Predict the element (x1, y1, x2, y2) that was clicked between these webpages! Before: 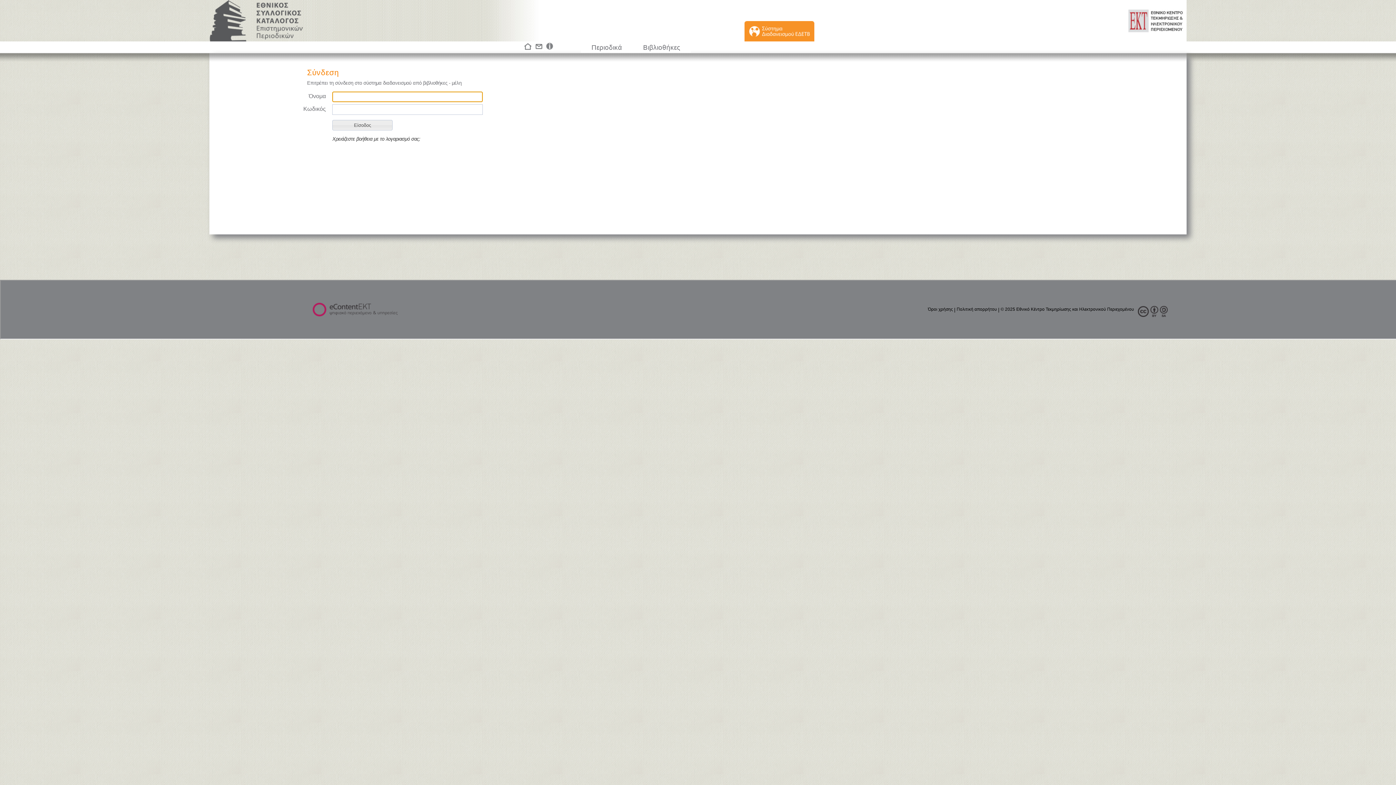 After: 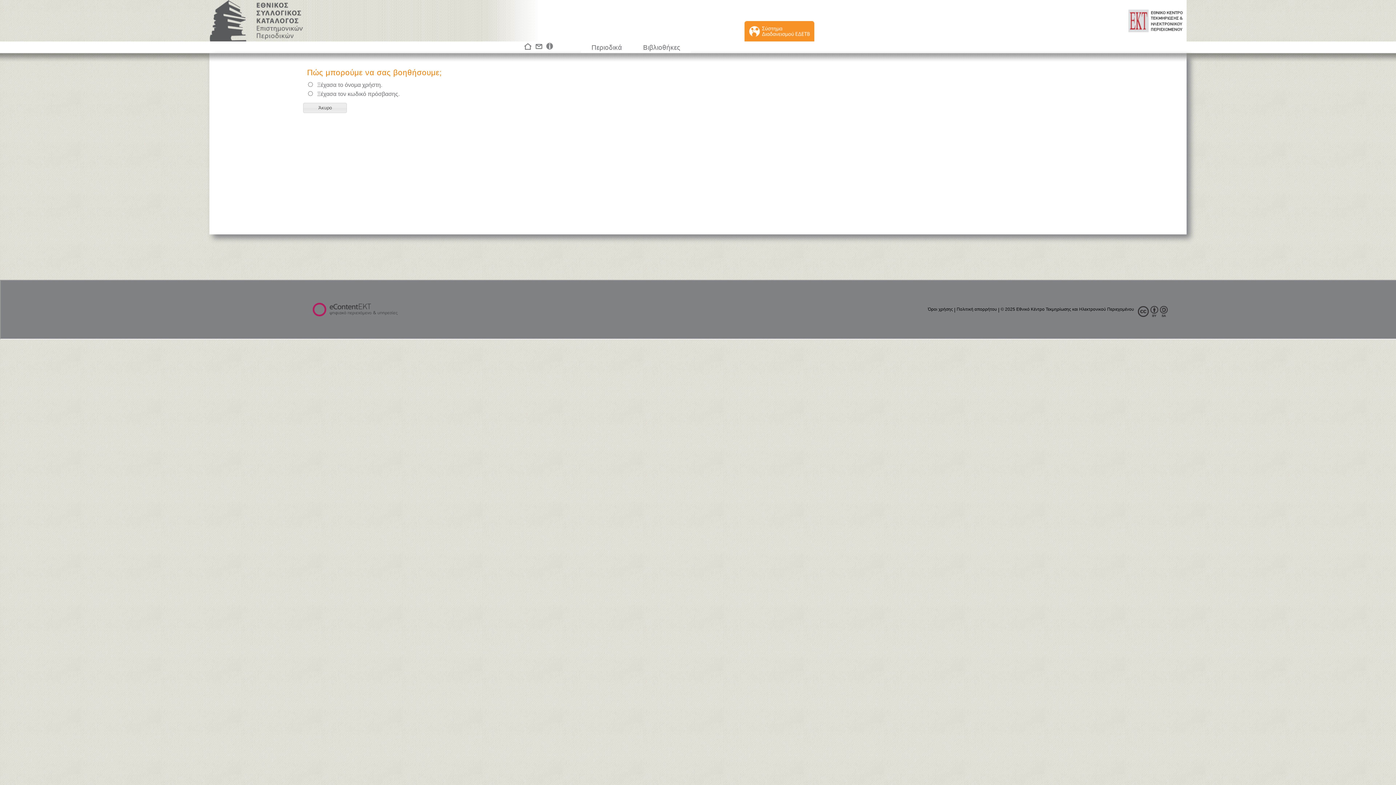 Action: label: Χρειάζεστε βοήθεια με το λογαριασμό σας; bbox: (332, 136, 420, 141)